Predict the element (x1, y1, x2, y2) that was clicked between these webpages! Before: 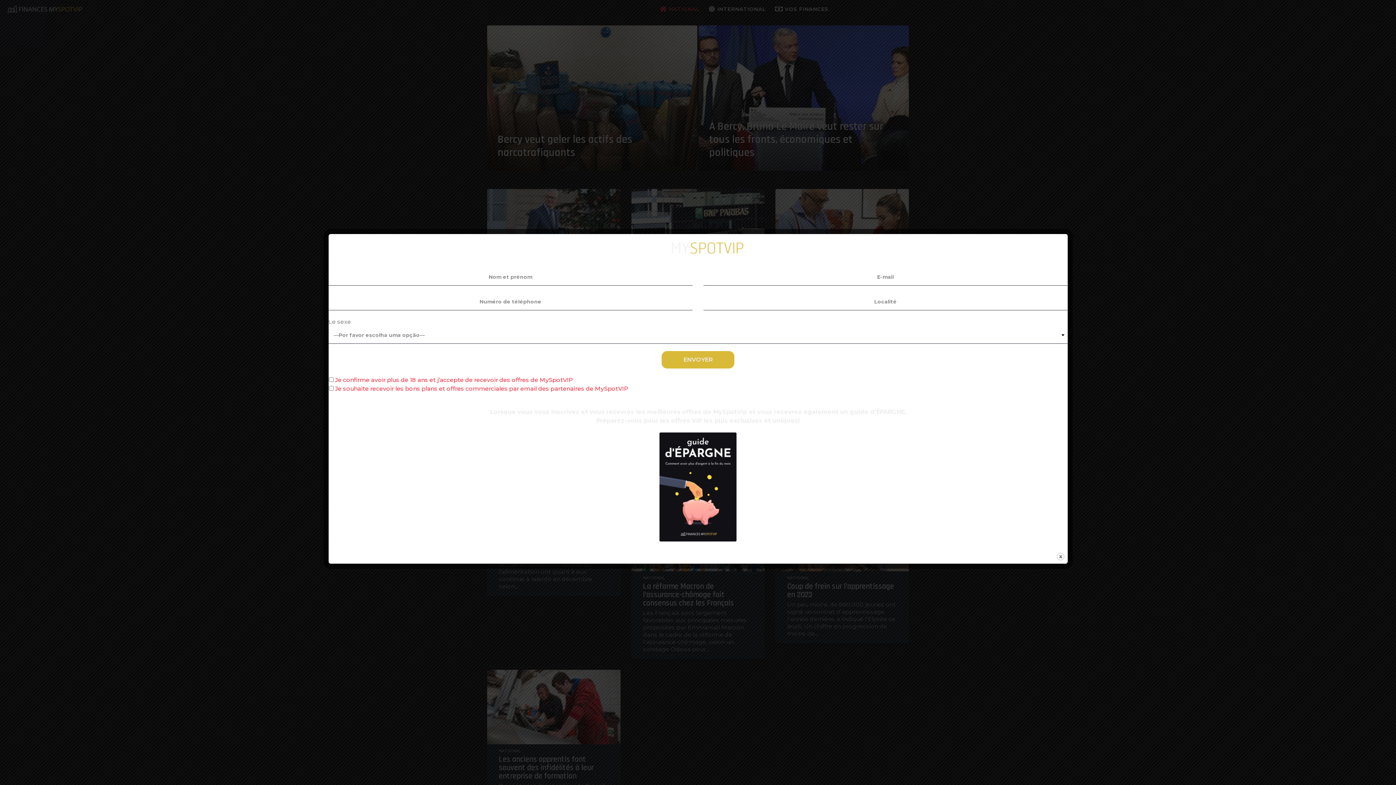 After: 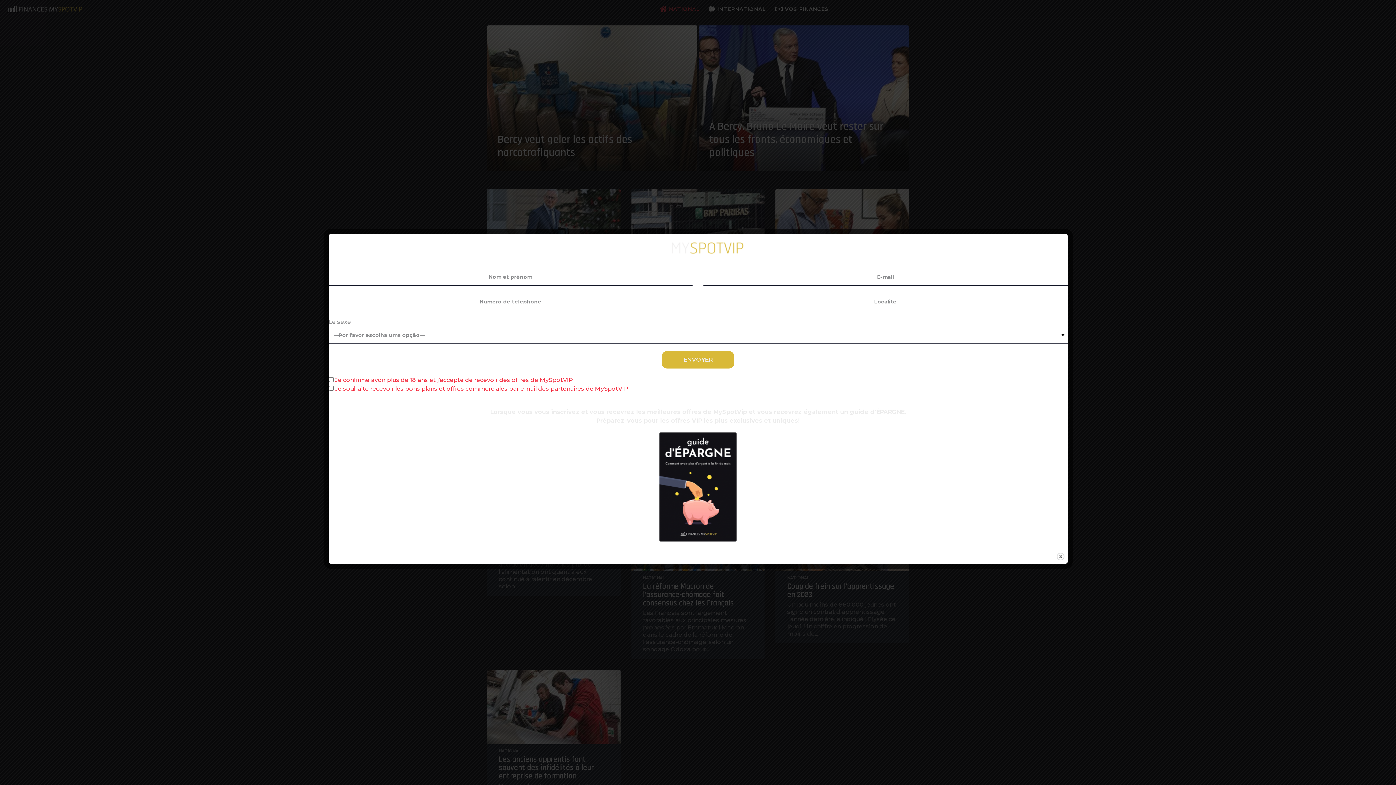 Action: bbox: (323, 385, 628, 392) label: Je souhaite recevoir les bons plans et offres commerciales par email des partenaires de MySpotVIP